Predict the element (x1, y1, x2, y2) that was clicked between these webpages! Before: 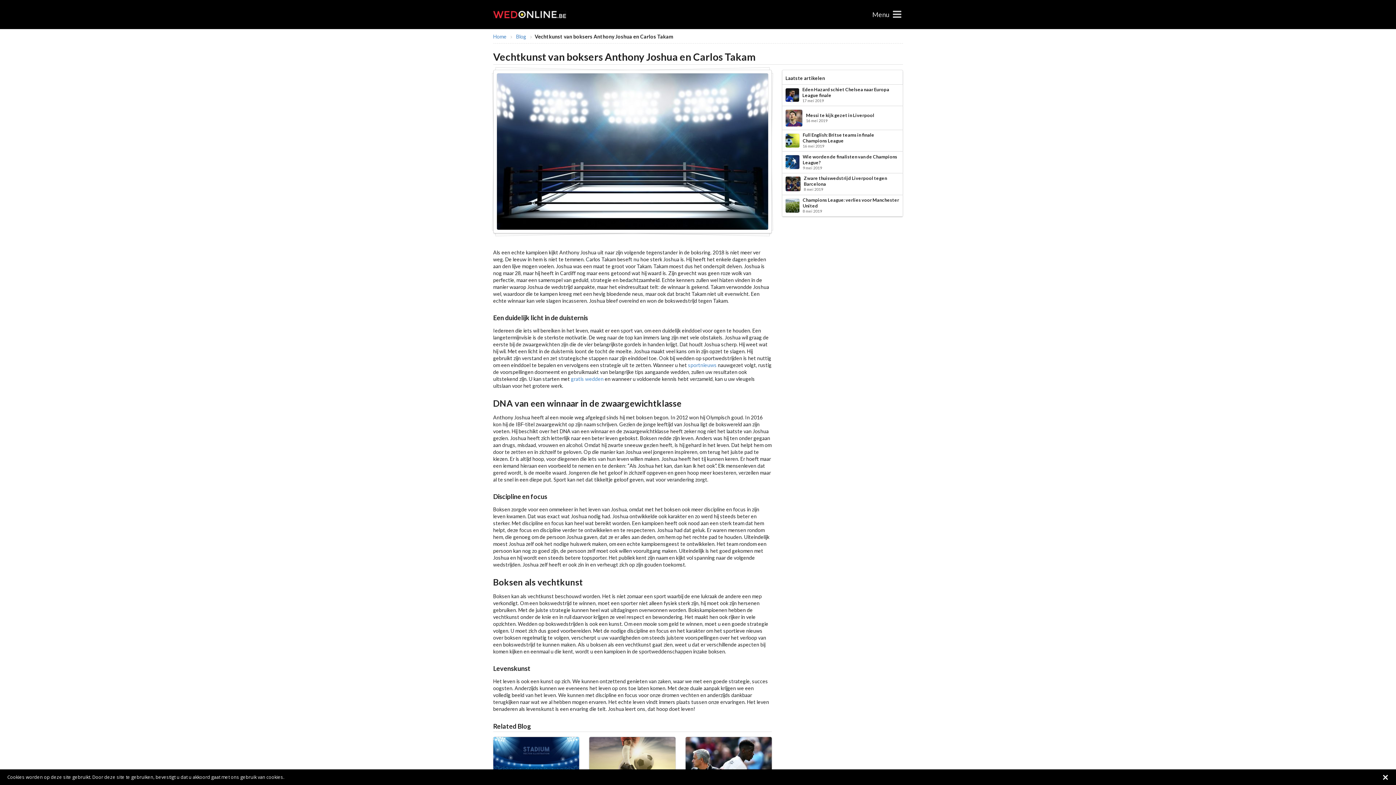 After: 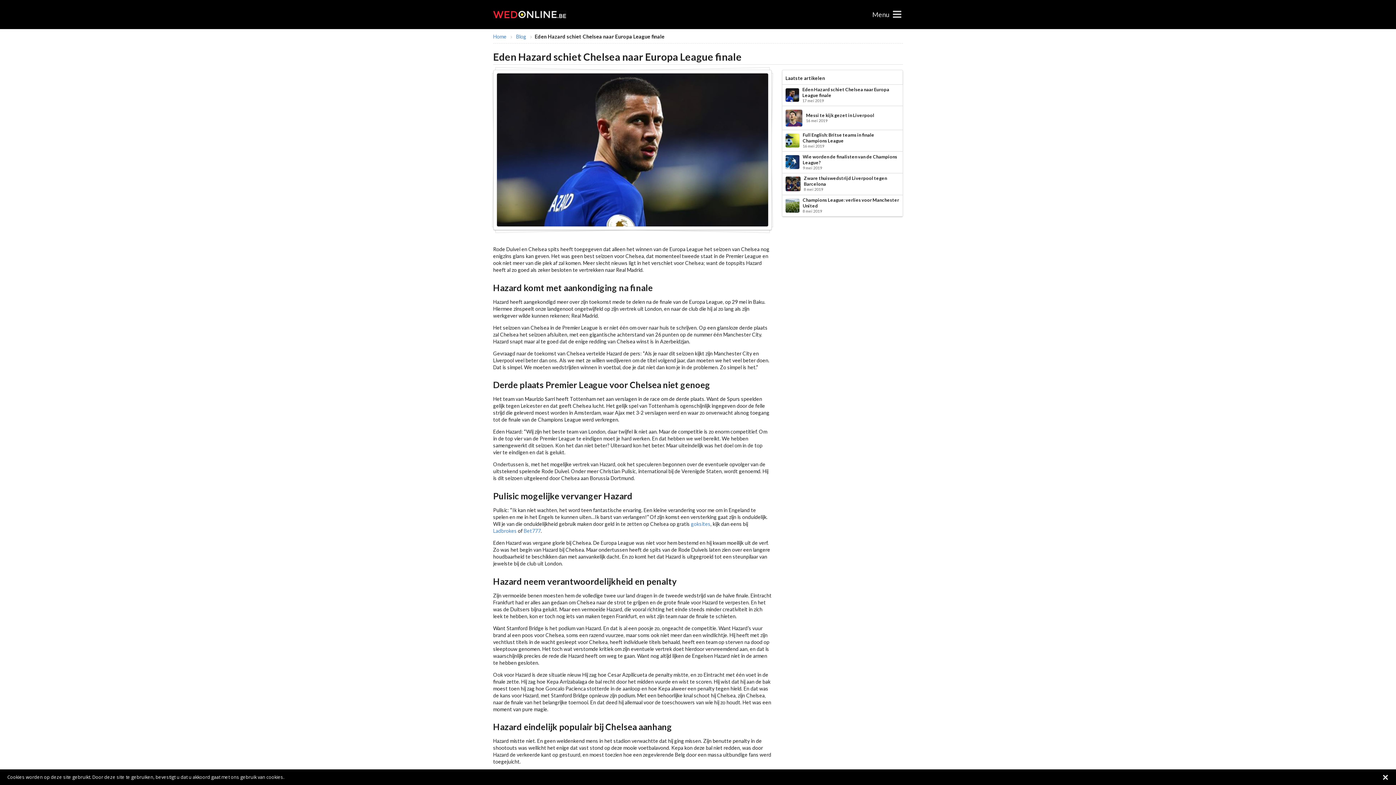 Action: bbox: (783, 86, 901, 104) label: 	
Eden Hazard schiet Chelsea naar Europa League finale
17 mei 2019